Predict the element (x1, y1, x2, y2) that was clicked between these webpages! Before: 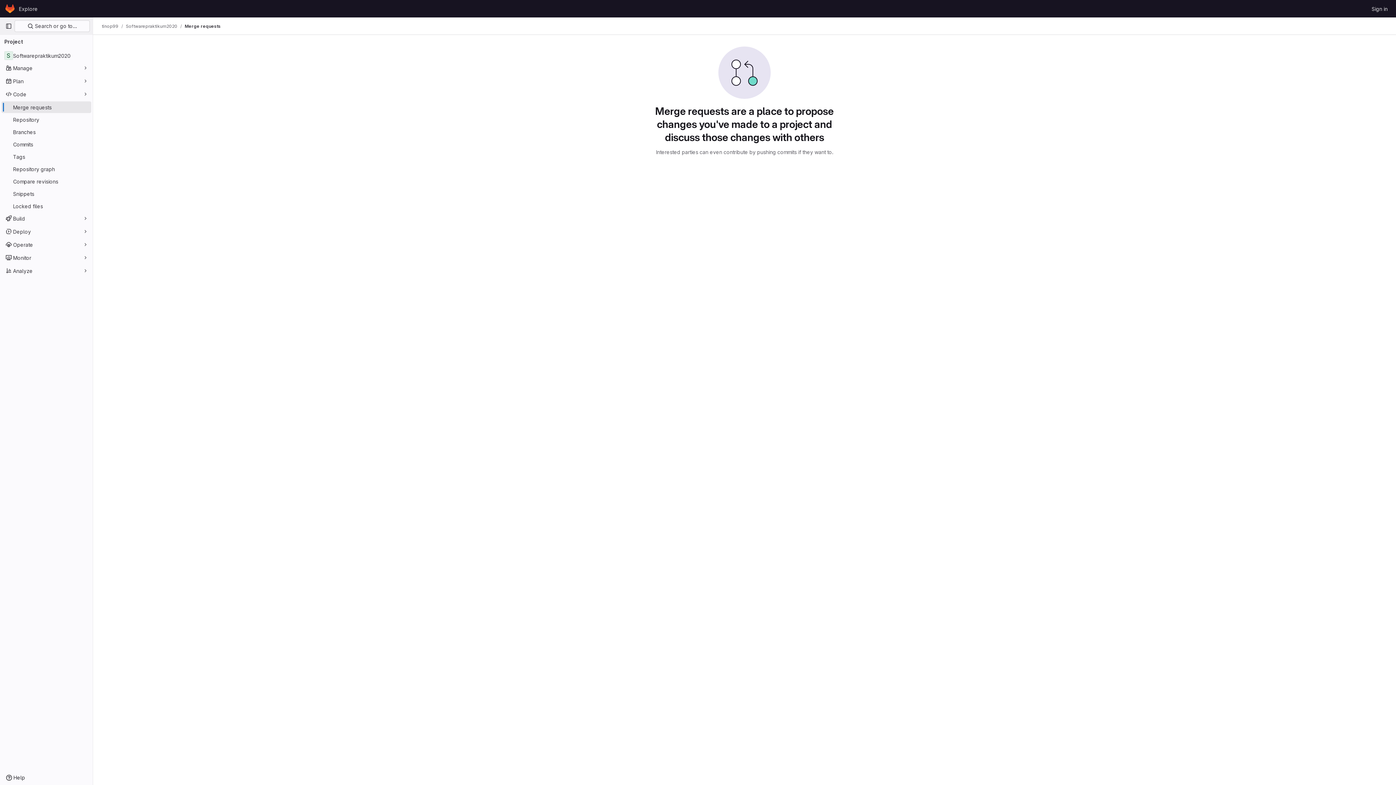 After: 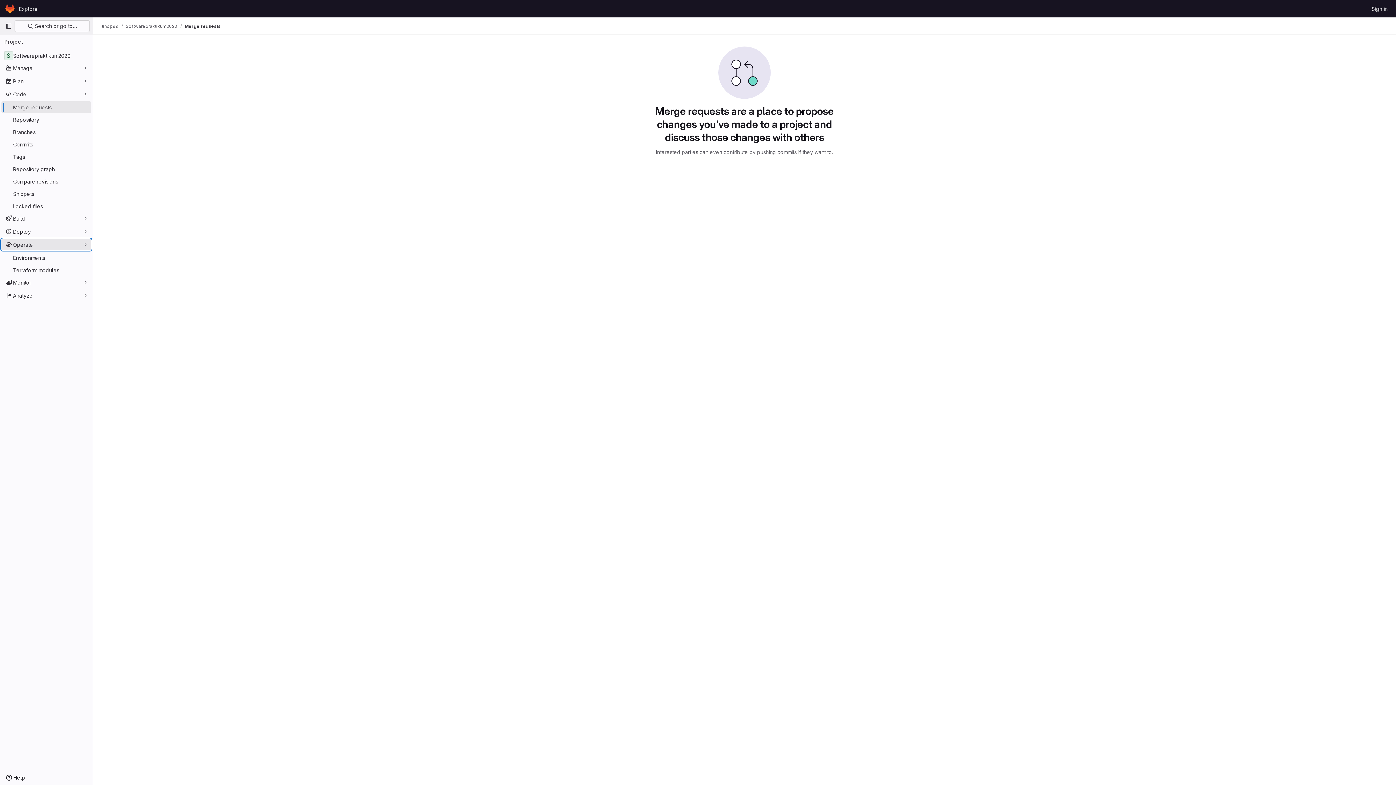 Action: label: Operate bbox: (1, 238, 91, 250)